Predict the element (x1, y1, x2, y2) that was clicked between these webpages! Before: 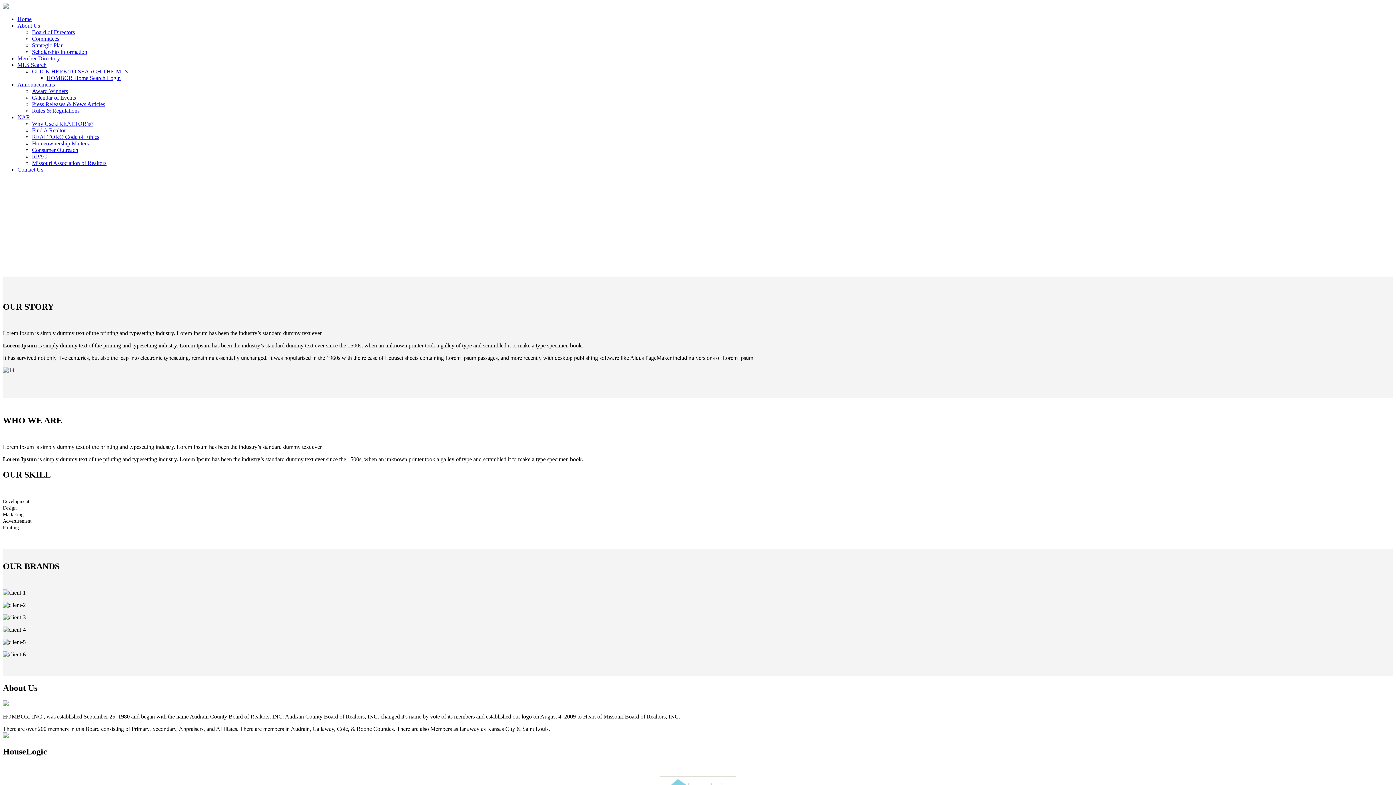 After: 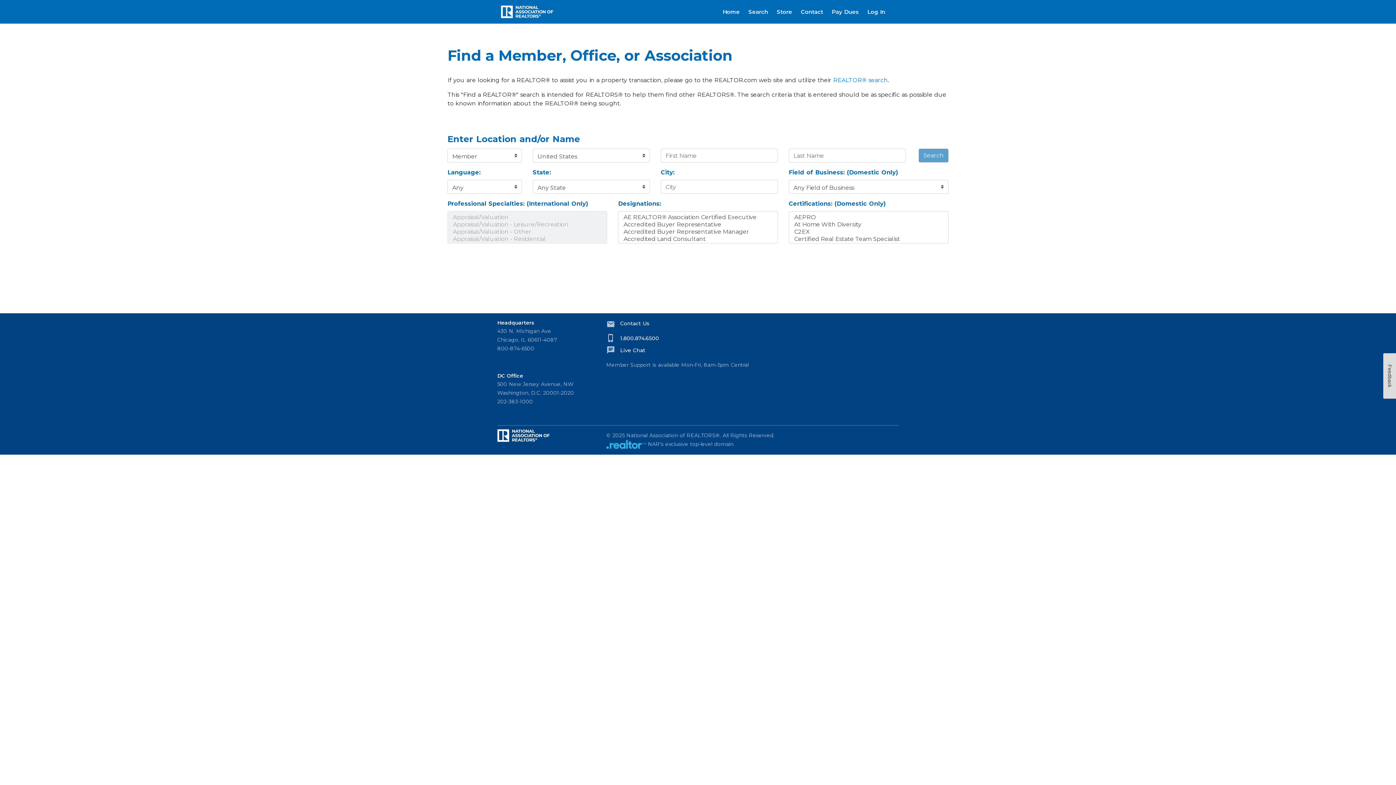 Action: bbox: (32, 127, 65, 133) label: Find A Realtor